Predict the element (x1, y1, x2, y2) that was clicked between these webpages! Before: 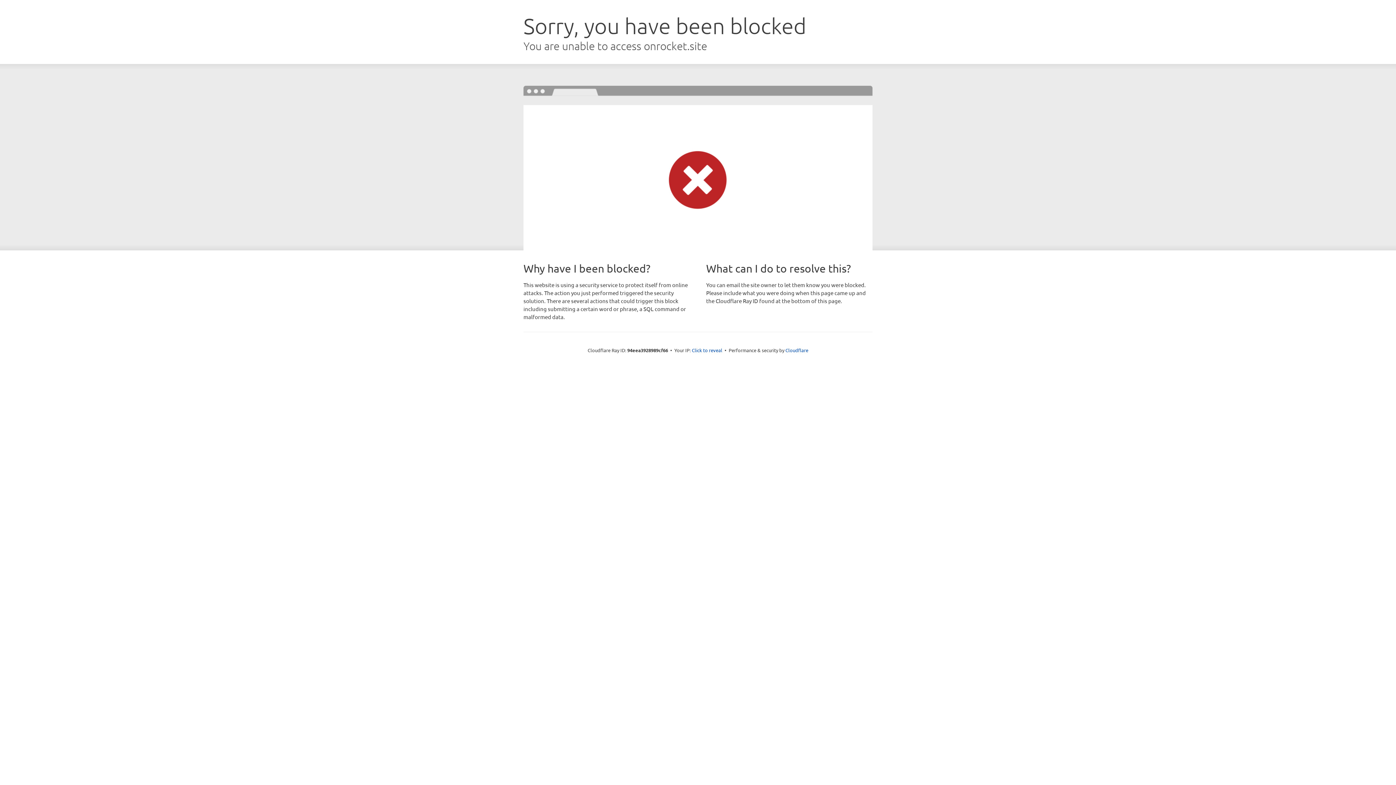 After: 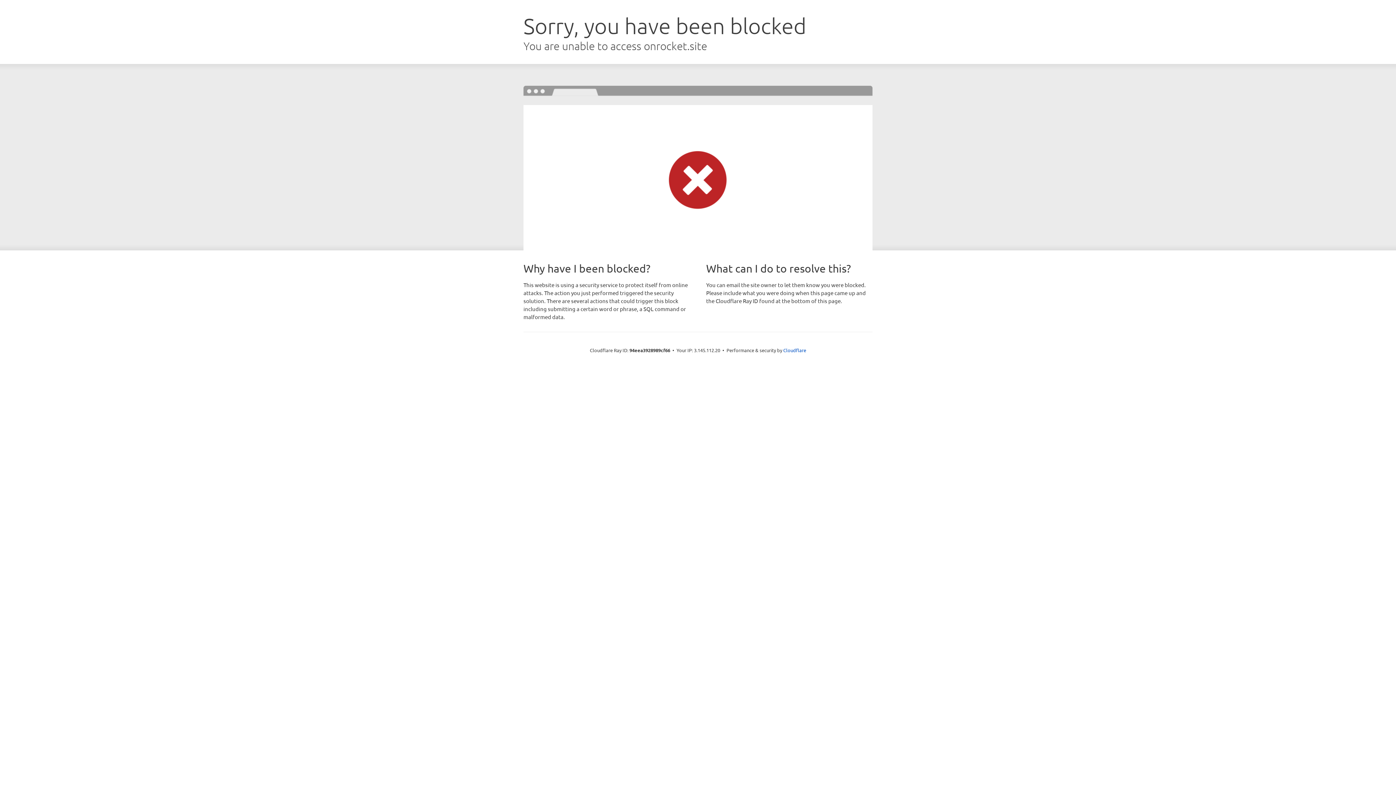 Action: bbox: (692, 346, 722, 353) label: Click to reveal